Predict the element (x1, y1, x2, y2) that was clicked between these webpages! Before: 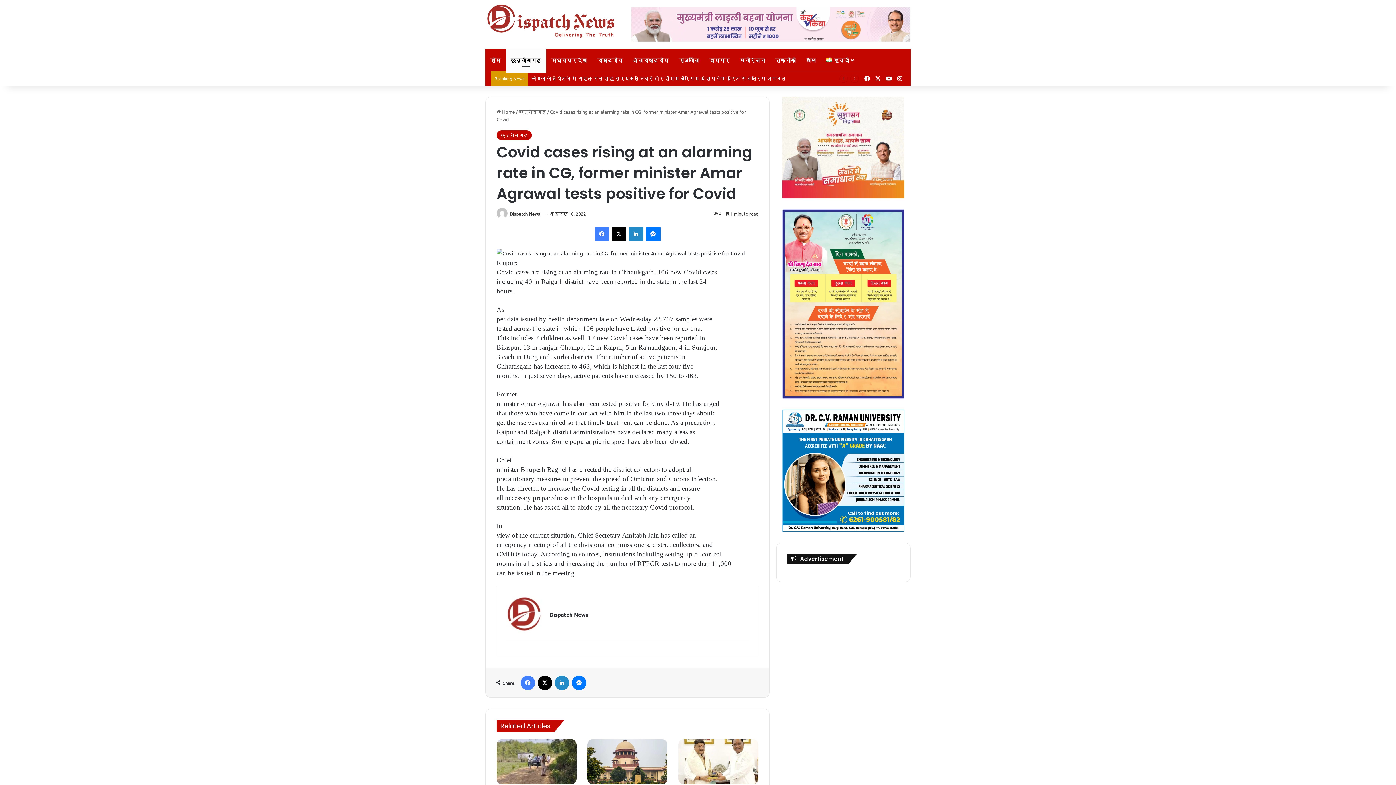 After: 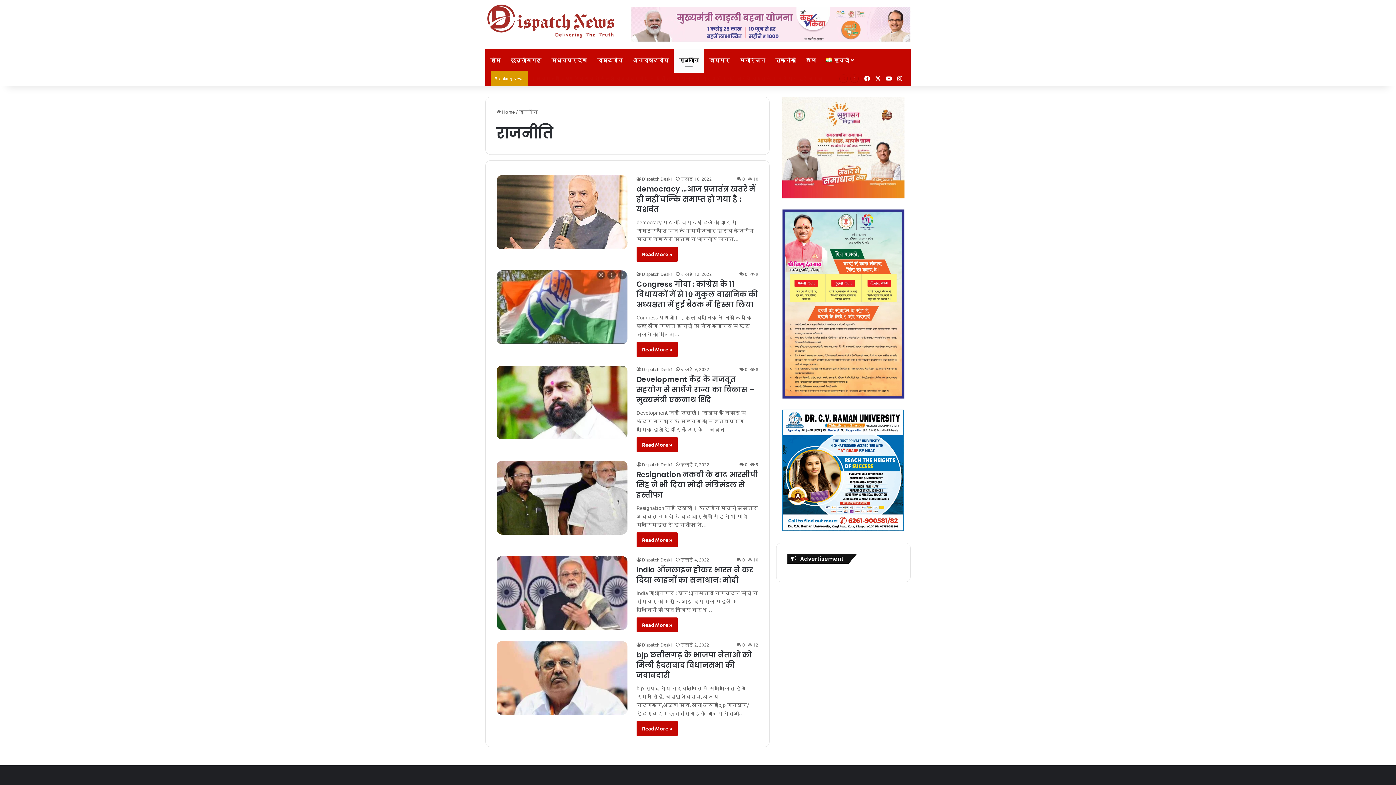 Action: label: राजनीति bbox: (673, 49, 704, 70)